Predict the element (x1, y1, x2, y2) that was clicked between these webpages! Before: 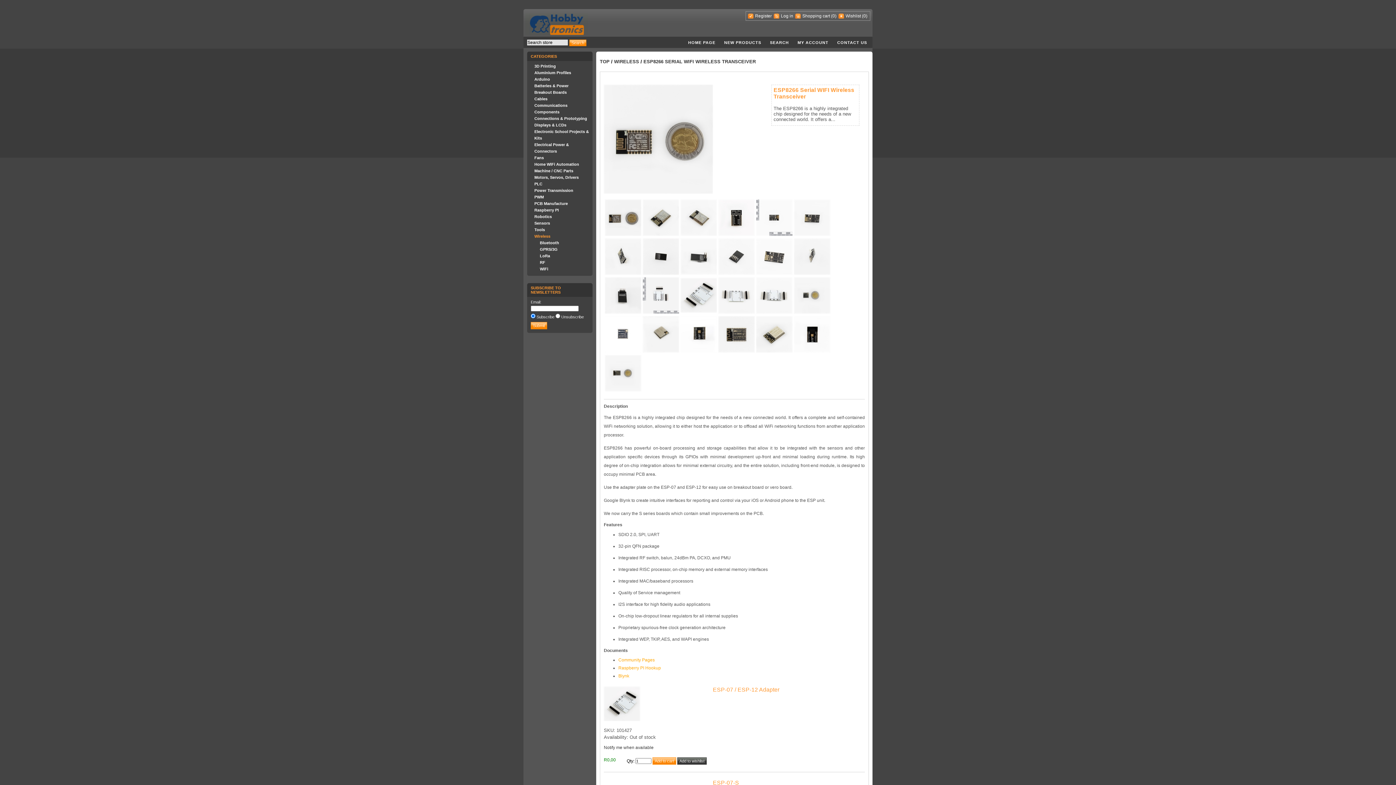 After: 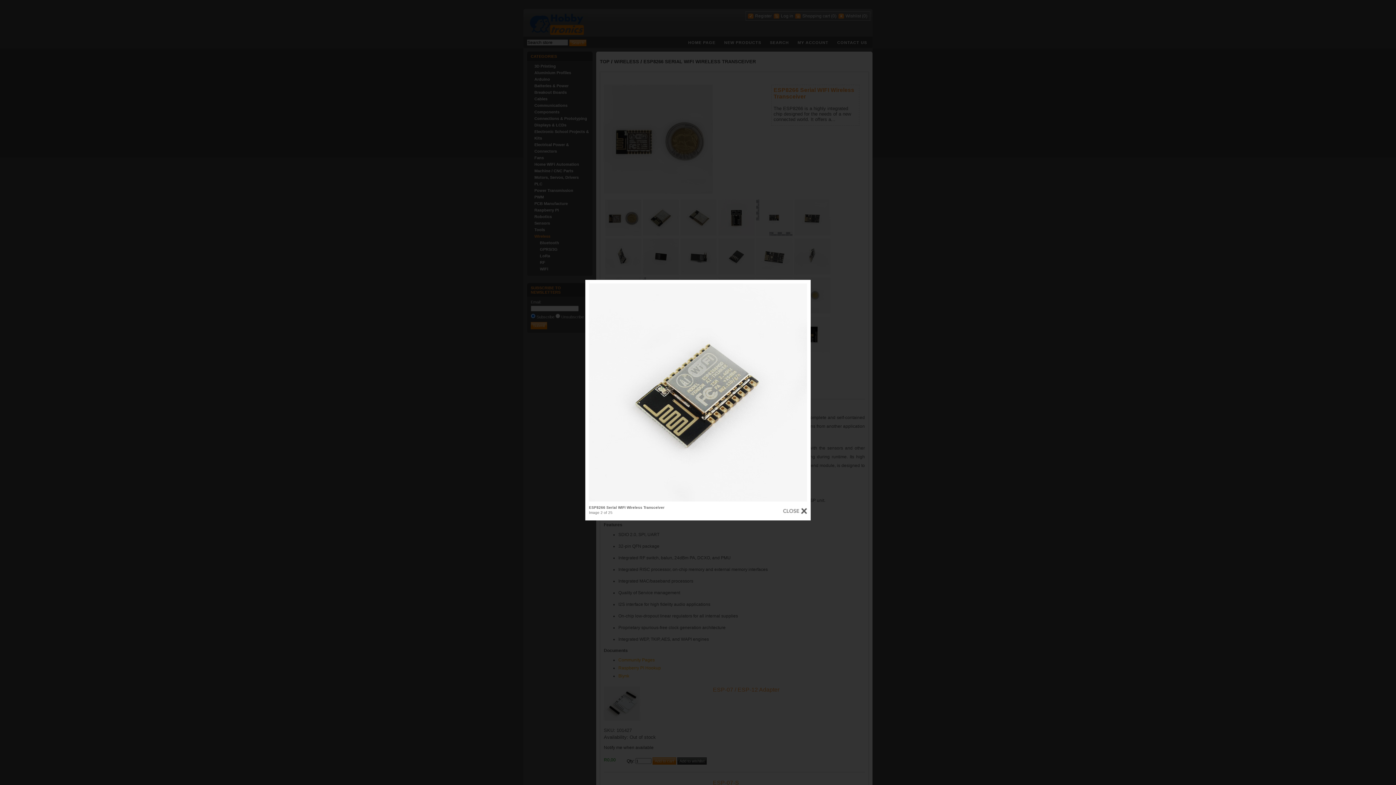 Action: bbox: (642, 232, 679, 237)